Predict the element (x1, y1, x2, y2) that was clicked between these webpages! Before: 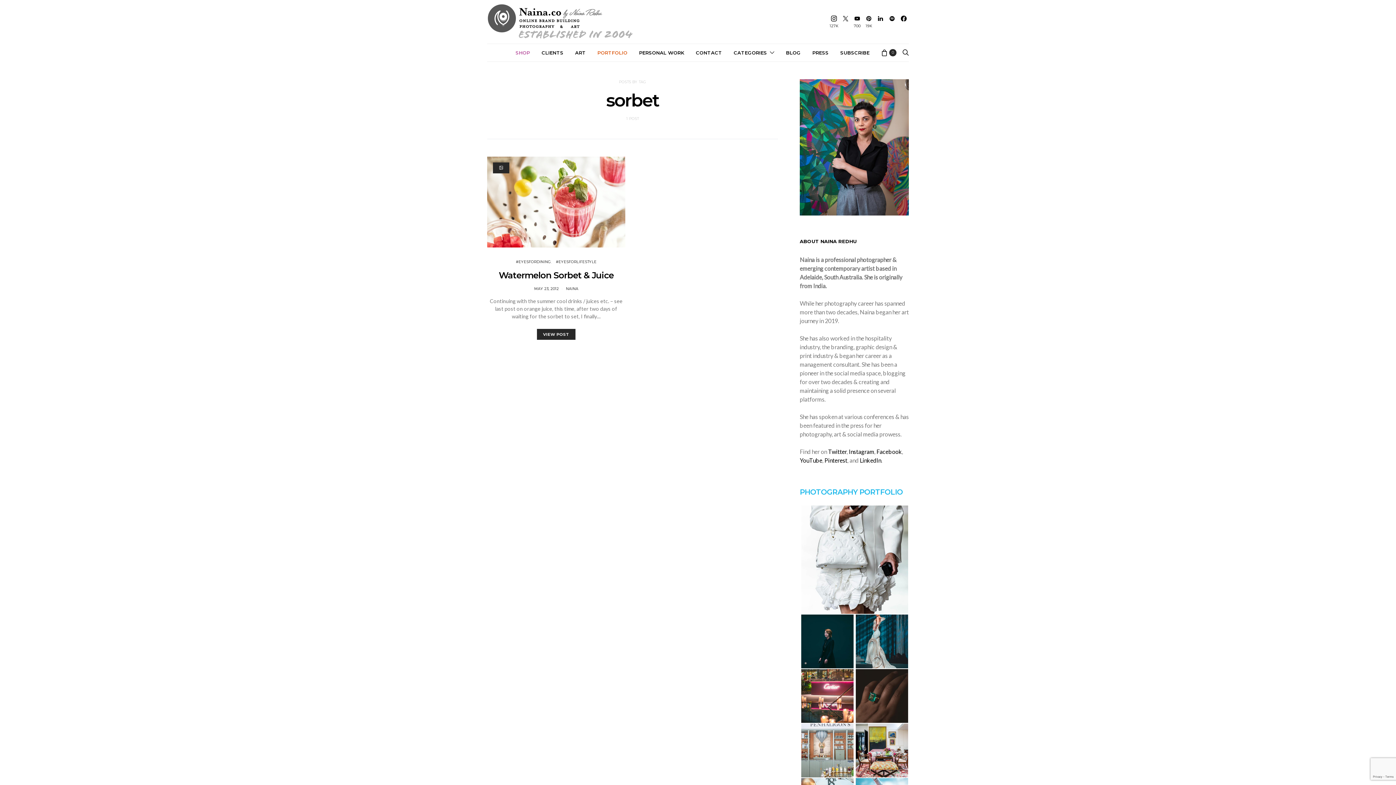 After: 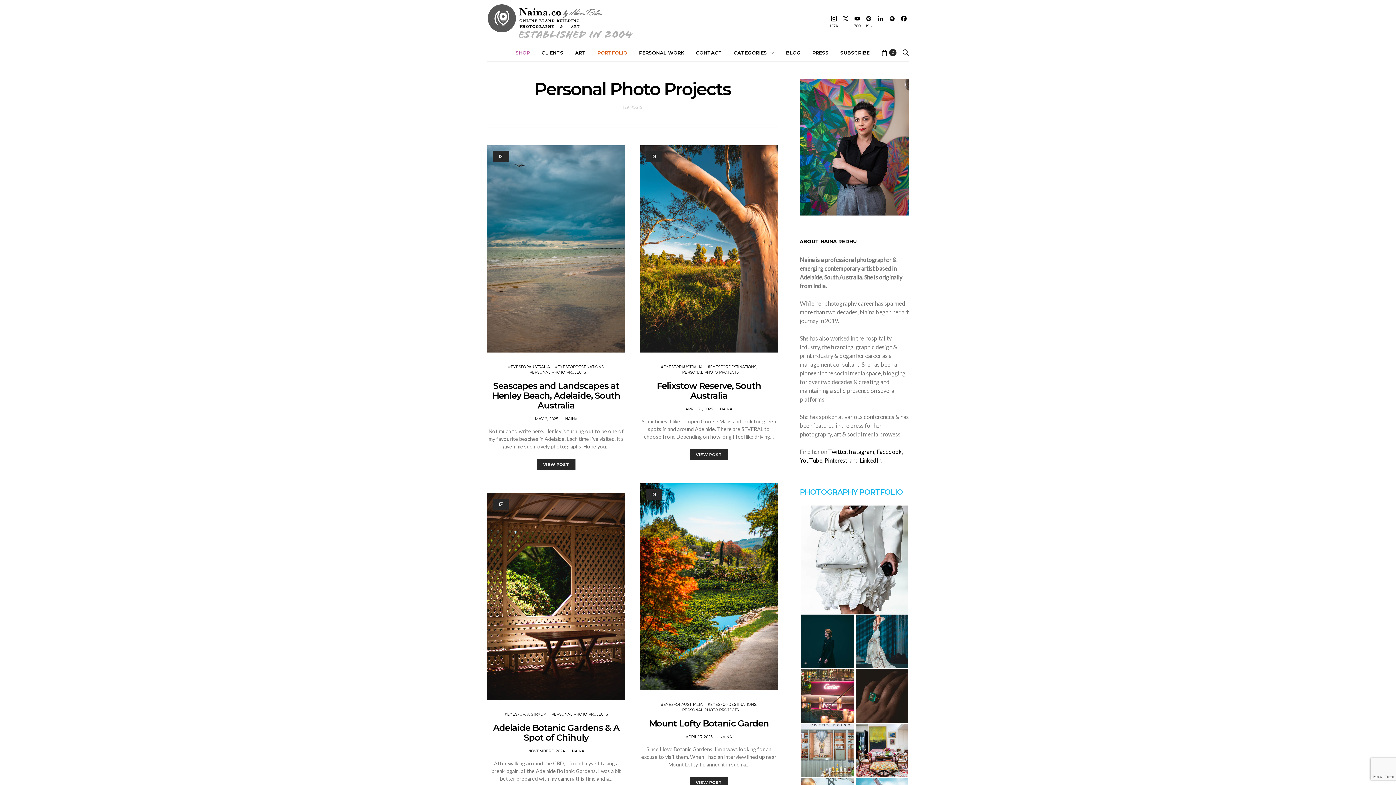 Action: label: PERSONAL WORK bbox: (639, 44, 684, 61)